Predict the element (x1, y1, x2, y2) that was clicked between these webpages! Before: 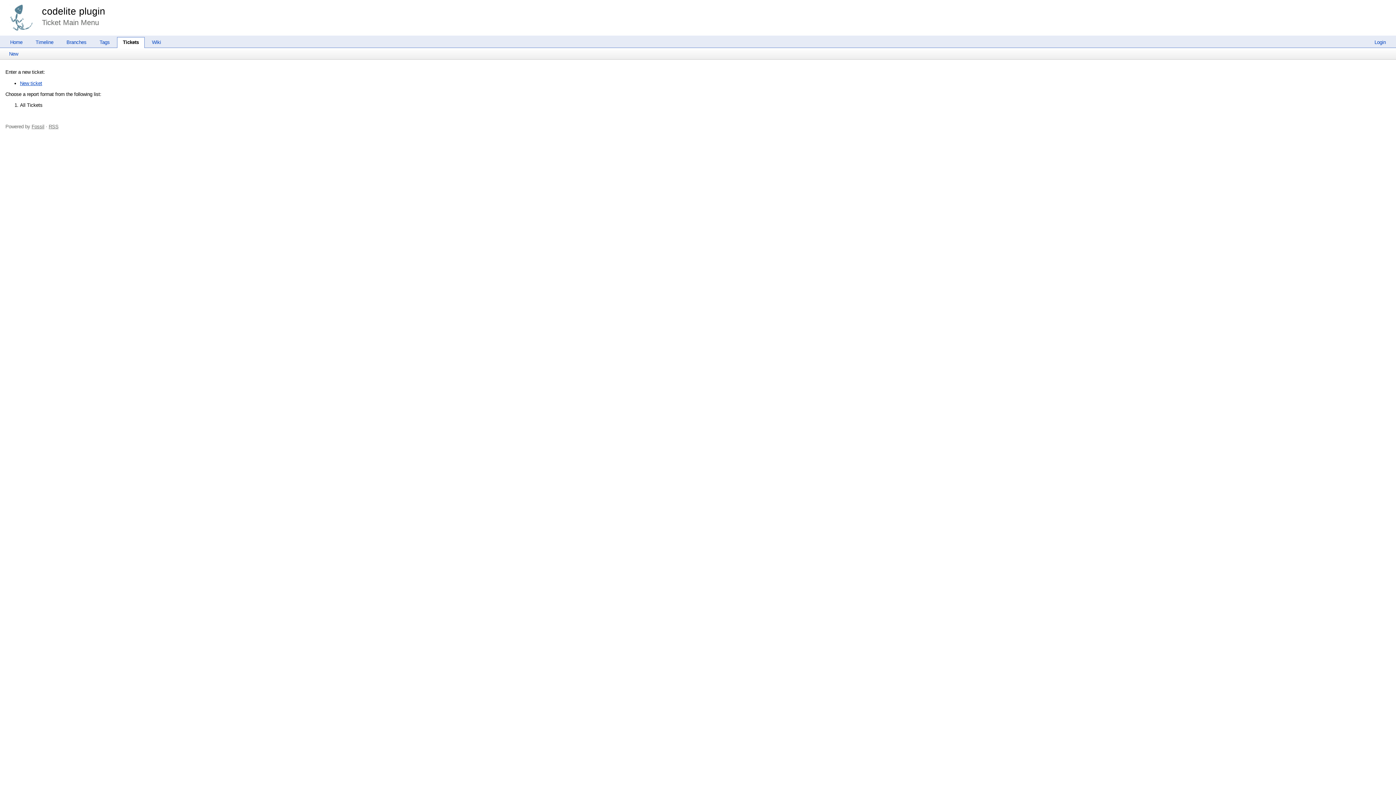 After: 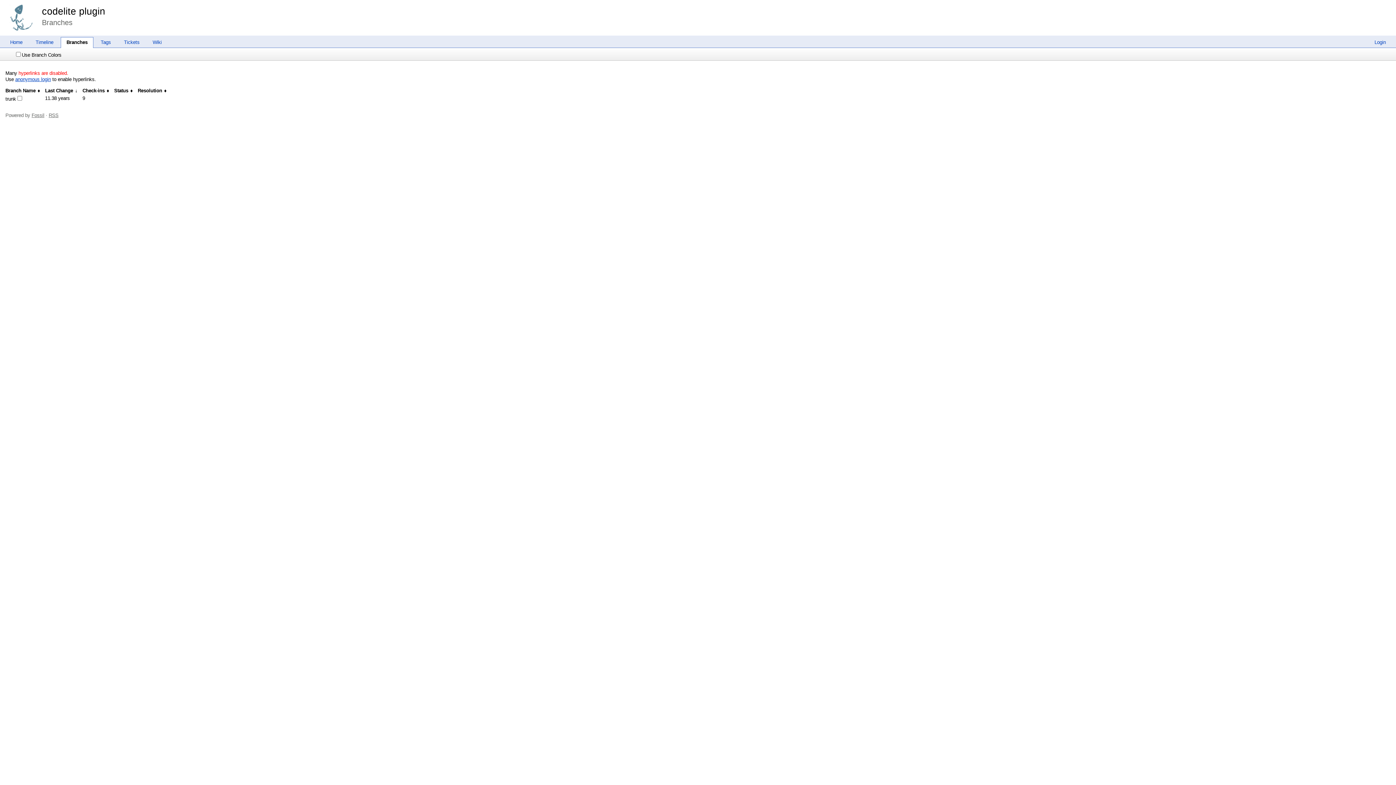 Action: label: Branches bbox: (60, 39, 92, 44)